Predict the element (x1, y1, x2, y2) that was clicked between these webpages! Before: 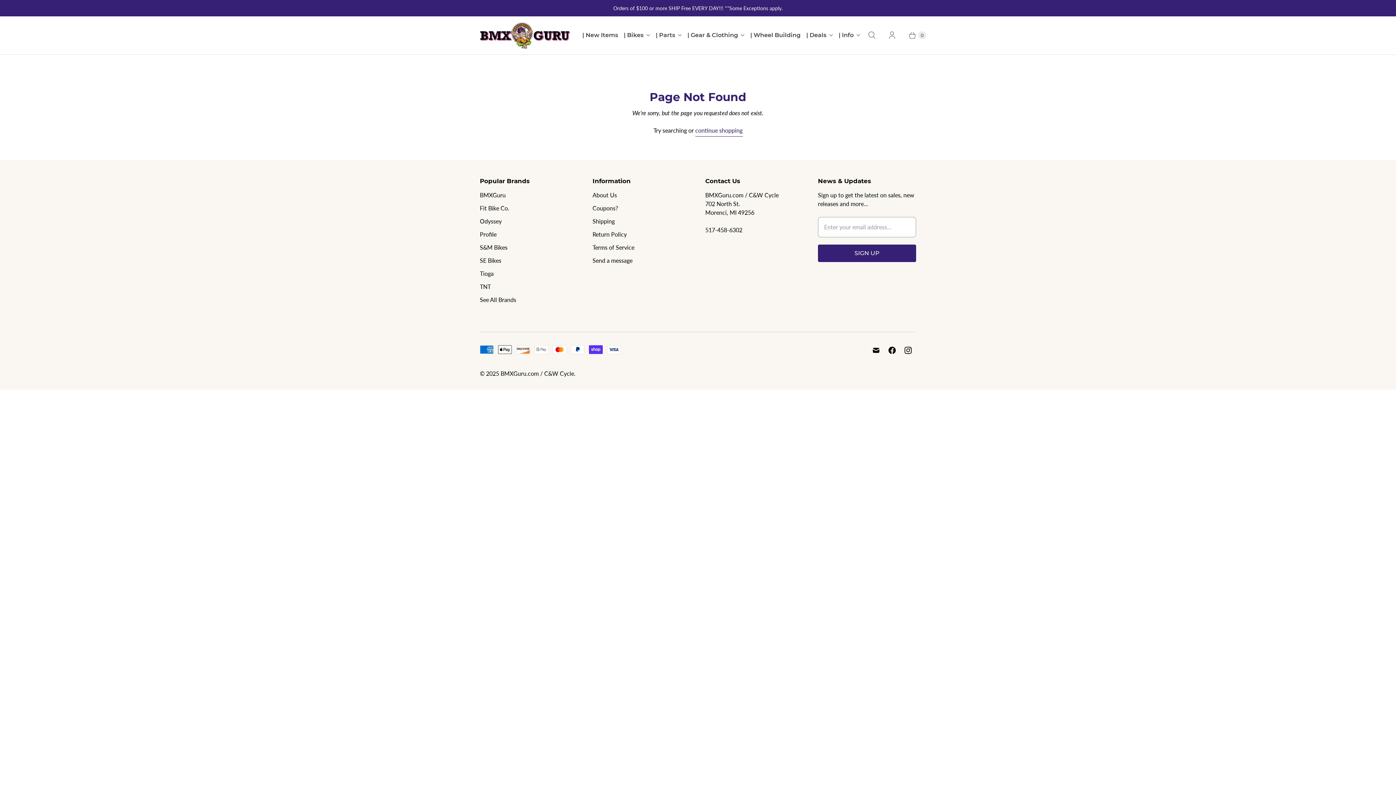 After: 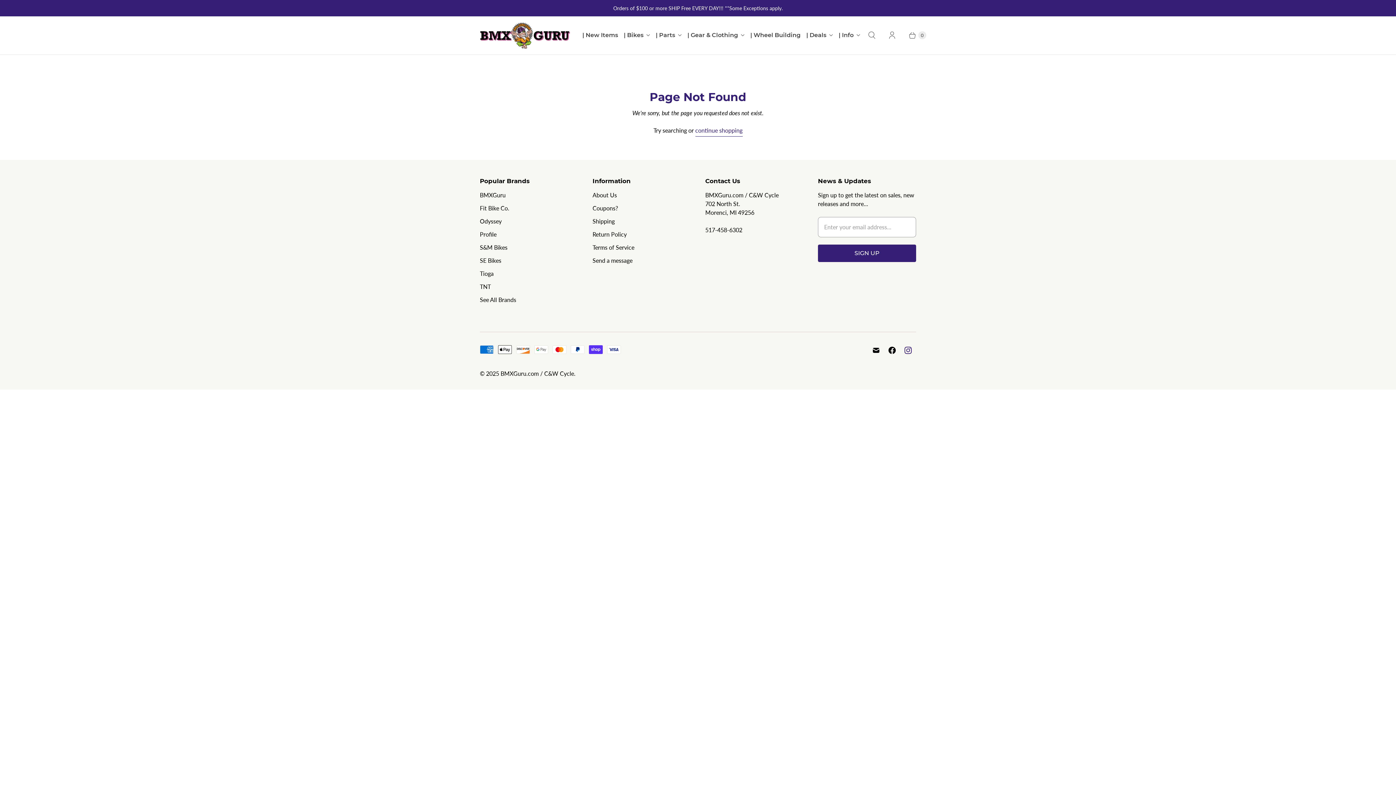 Action: bbox: (900, 343, 916, 357) label: BMXGuru.com / C&W Cycle on Instagram